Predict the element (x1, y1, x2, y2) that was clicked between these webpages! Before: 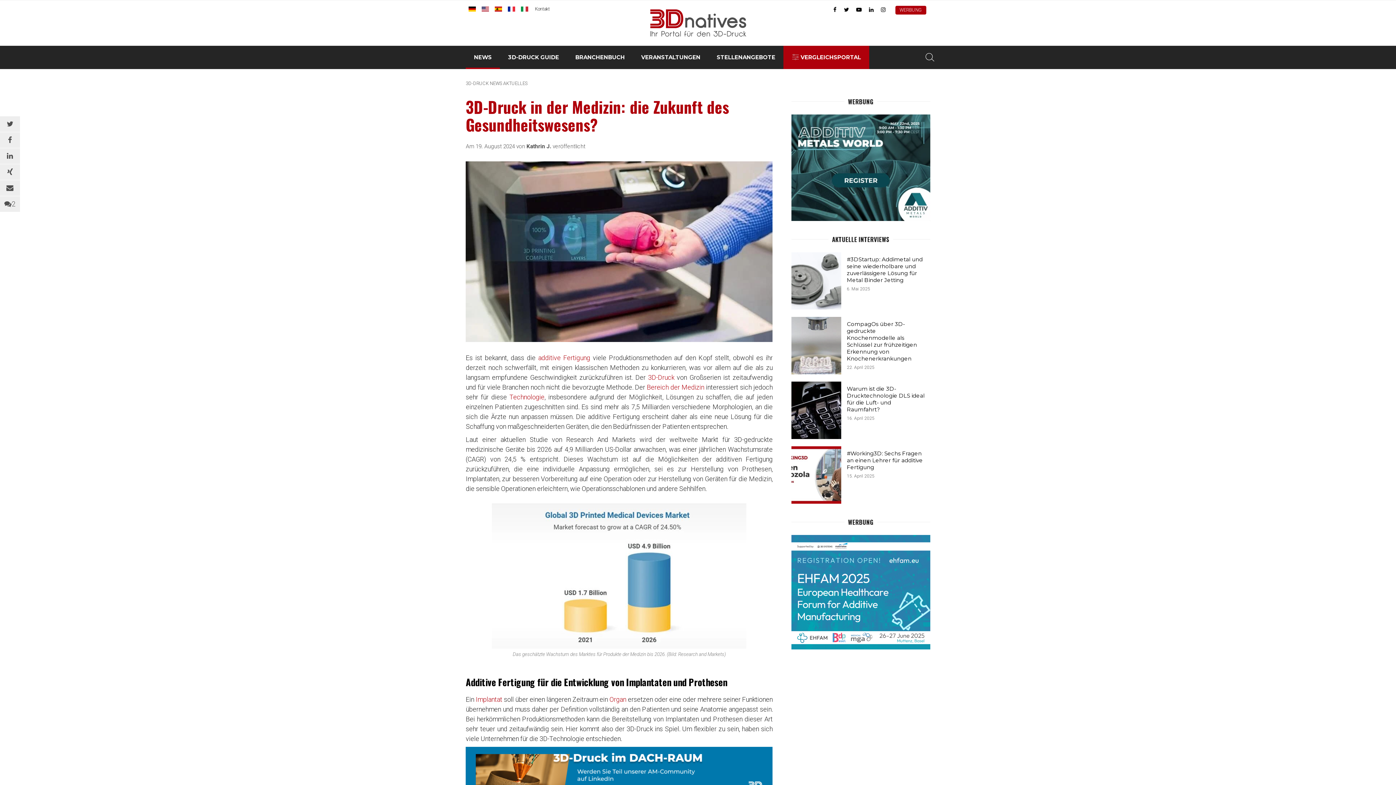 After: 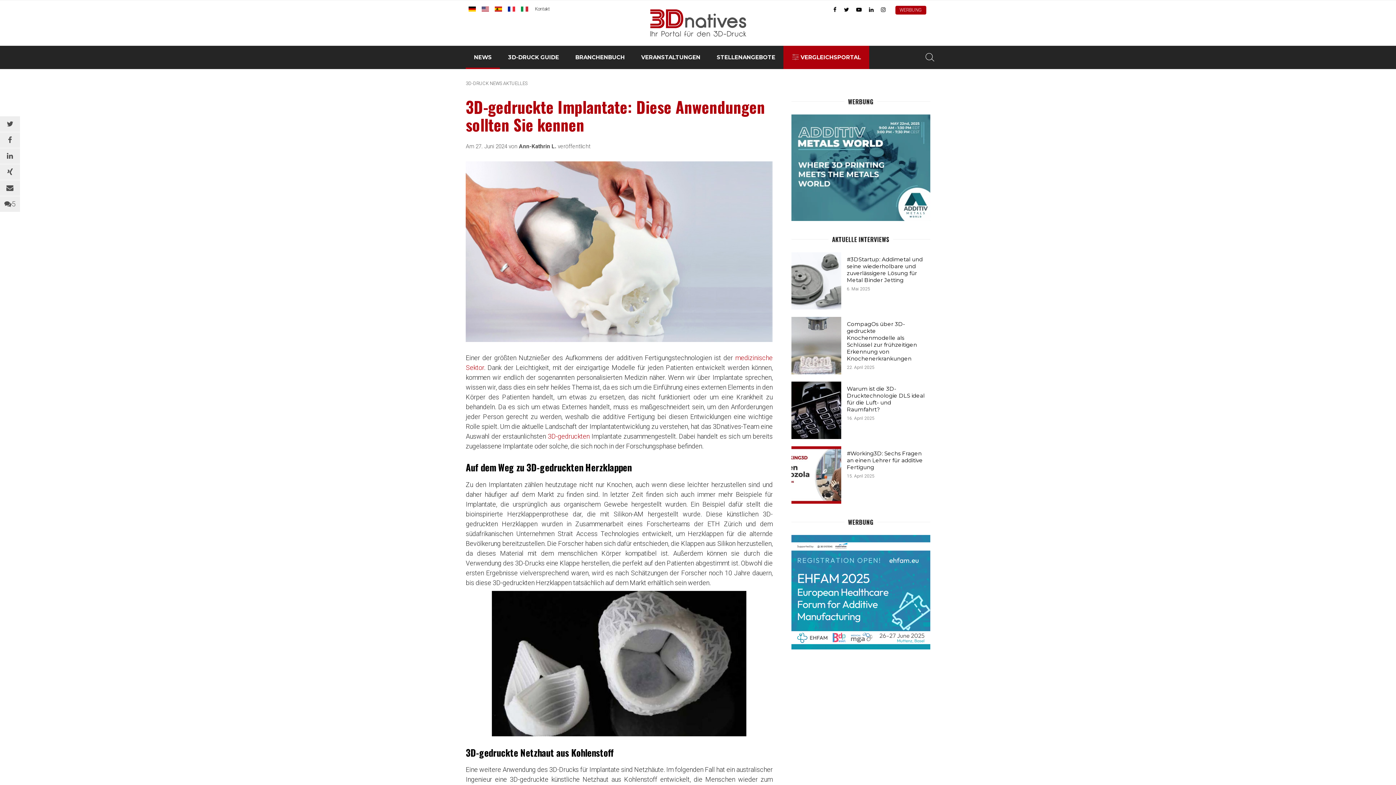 Action: bbox: (475, 695, 502, 703) label: Implantat